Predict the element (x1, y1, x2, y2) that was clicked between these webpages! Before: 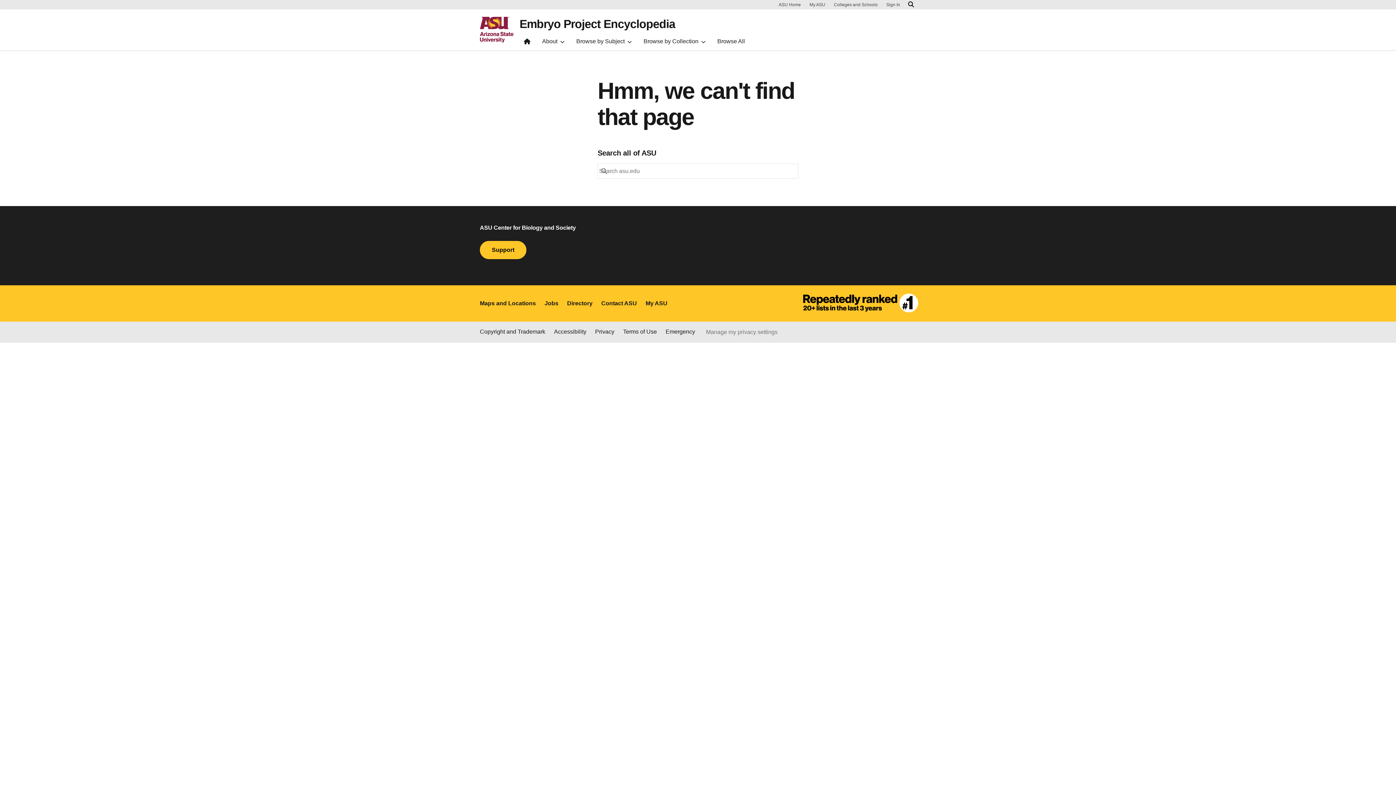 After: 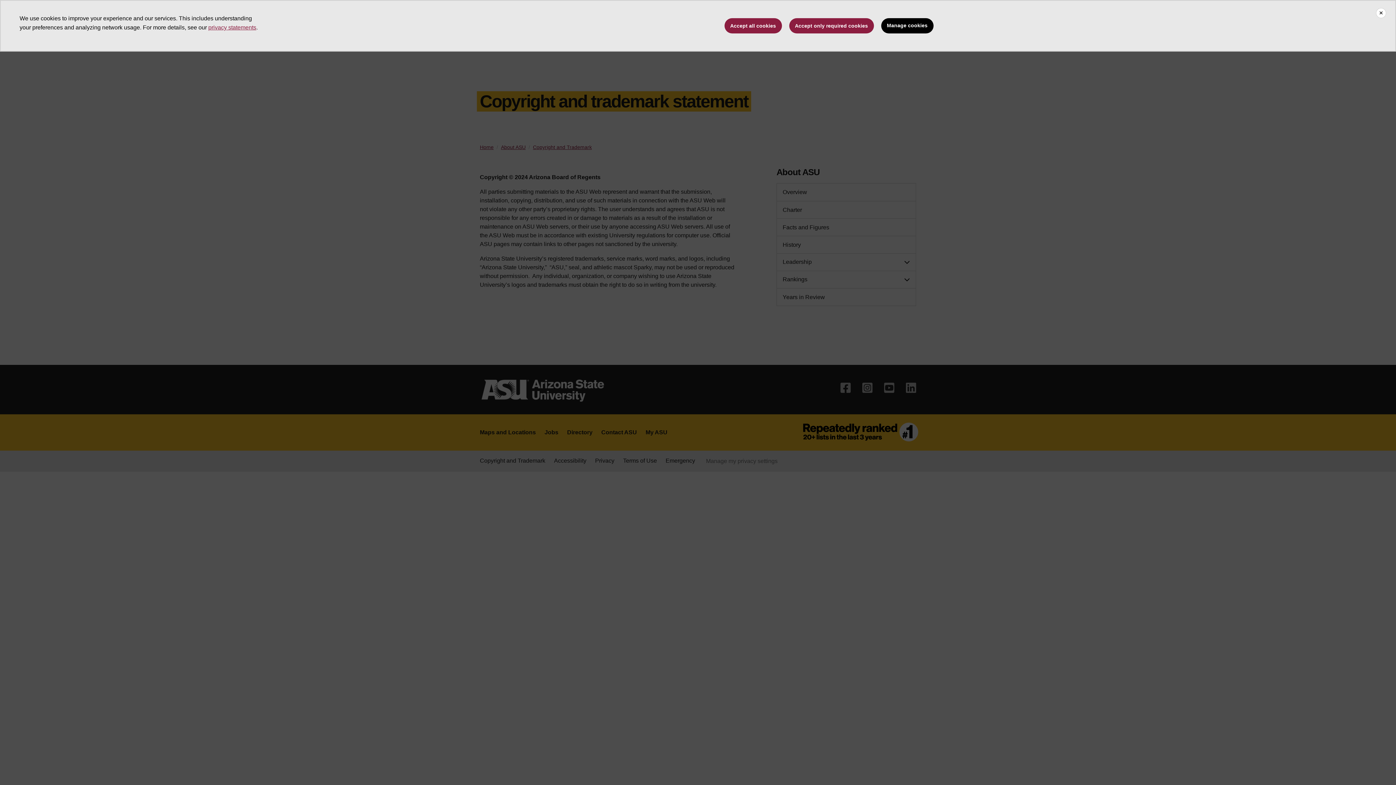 Action: label: Copyright and Trademark bbox: (480, 327, 545, 337)